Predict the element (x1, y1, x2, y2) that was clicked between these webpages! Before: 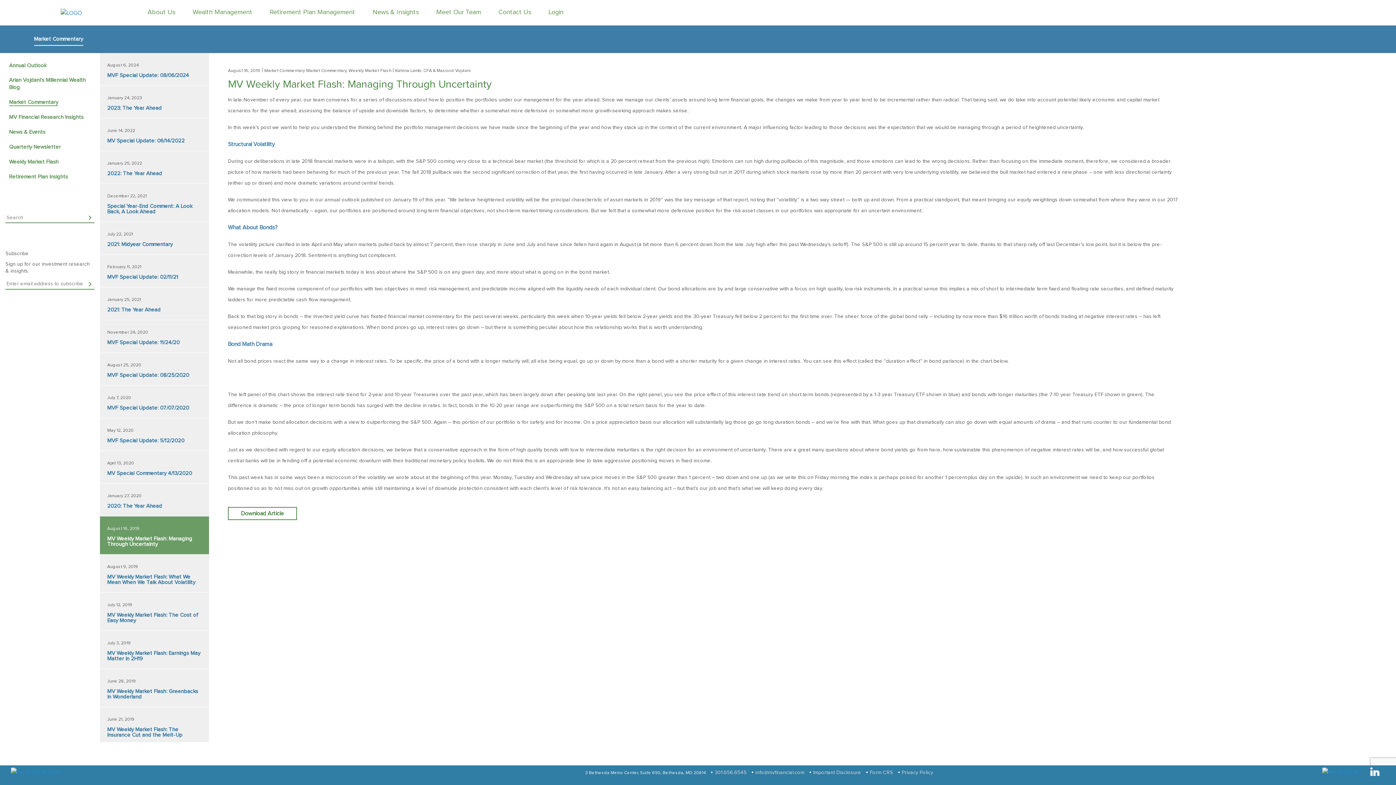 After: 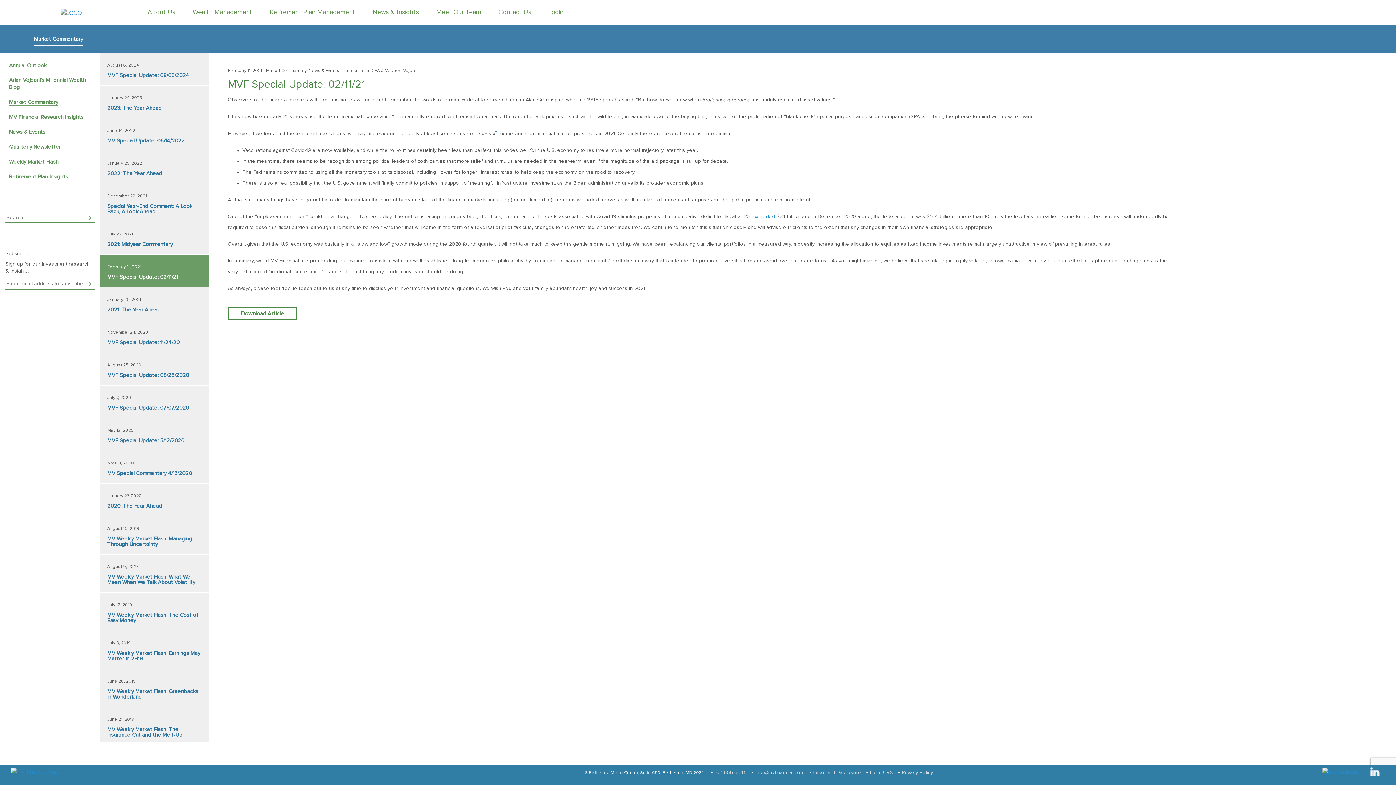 Action: bbox: (107, 270, 201, 280) label: MVF Special Update: 02/11/21